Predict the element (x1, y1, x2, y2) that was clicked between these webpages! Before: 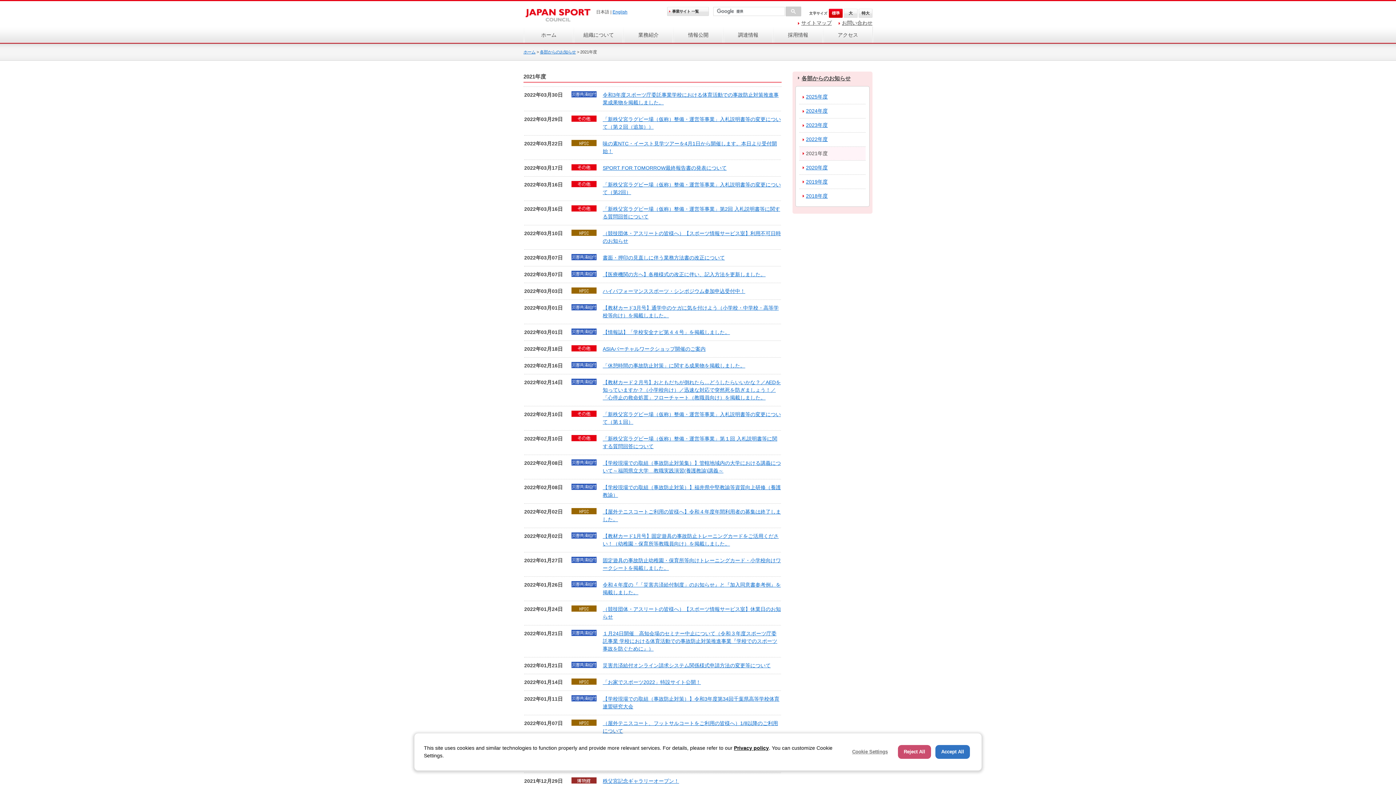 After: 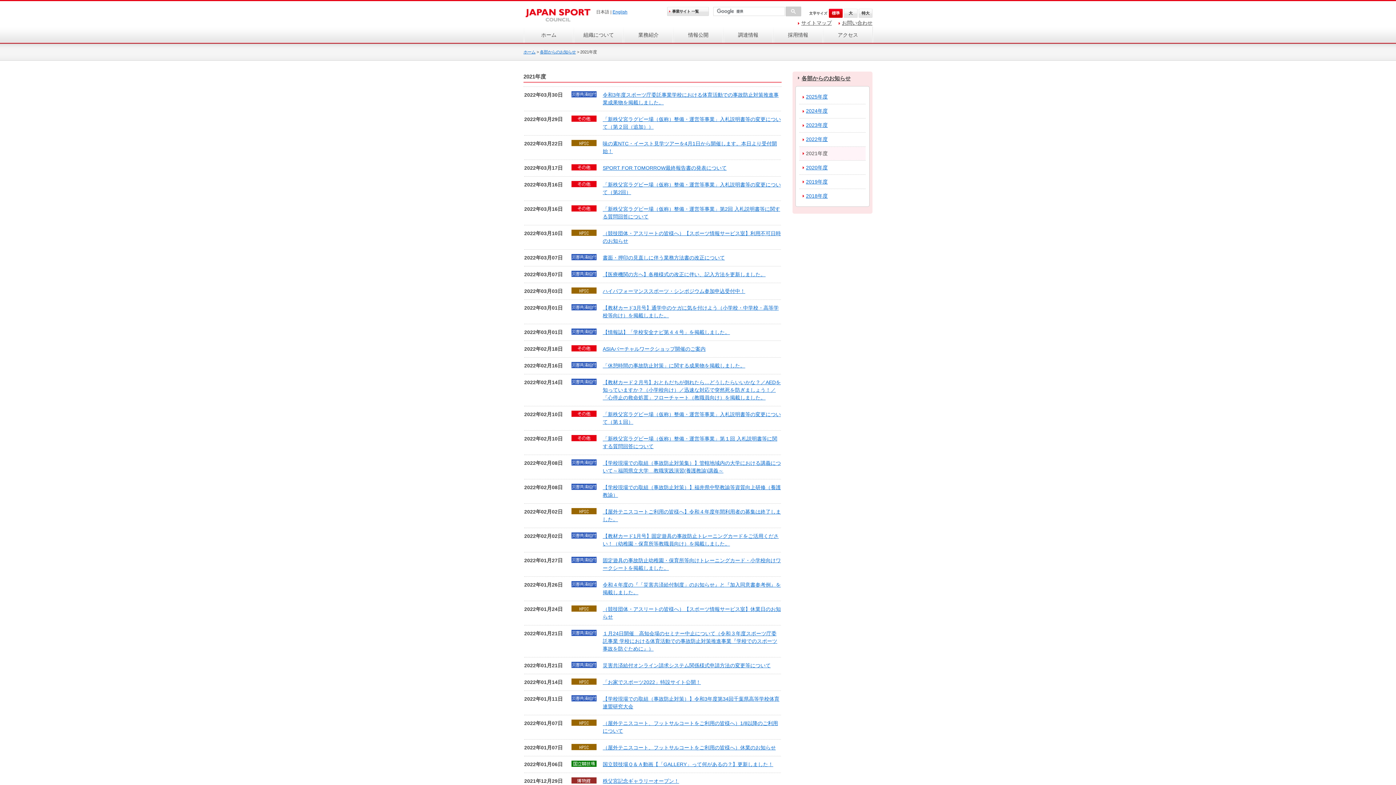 Action: bbox: (898, 745, 931, 759) label: Reject All